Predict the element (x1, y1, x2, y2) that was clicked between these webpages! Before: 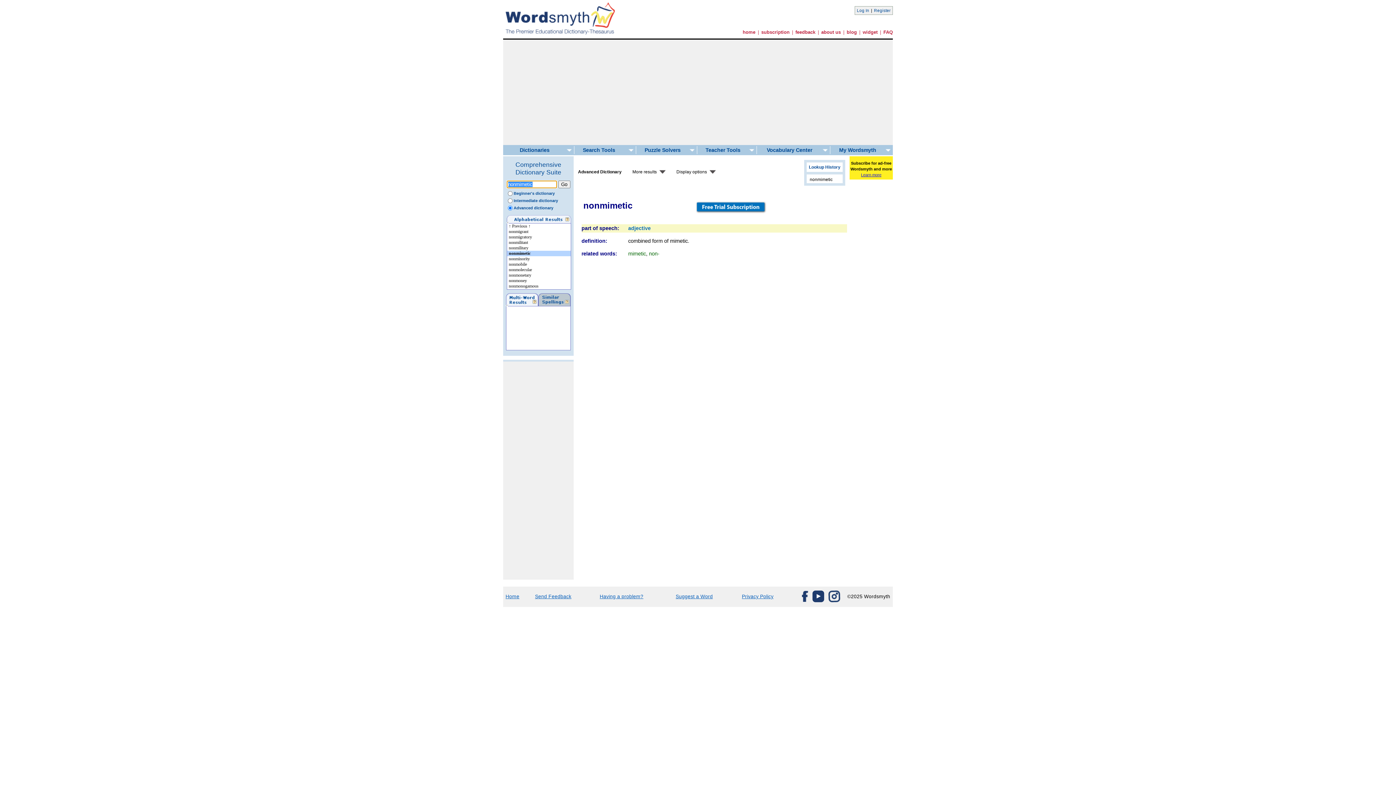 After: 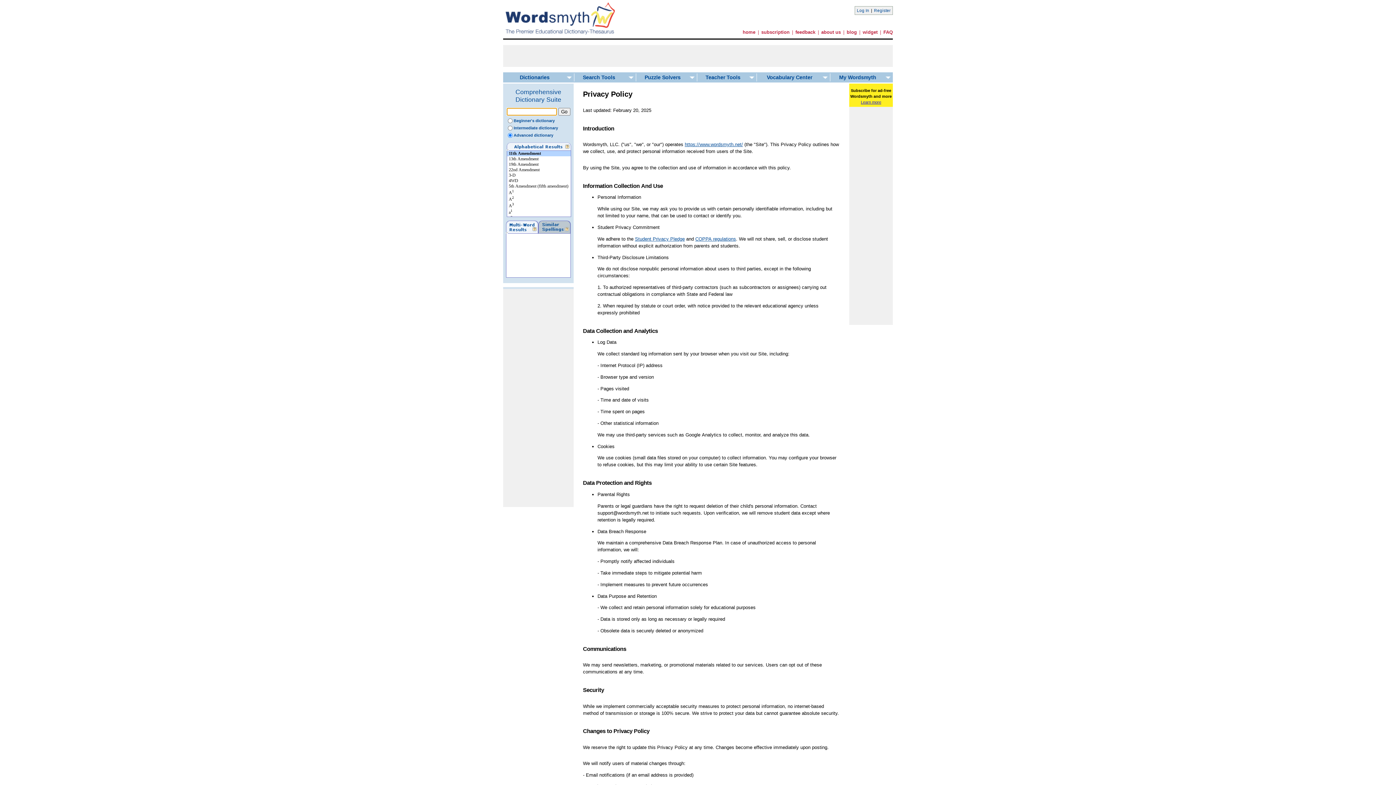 Action: bbox: (742, 594, 773, 599) label: Privacy Policy